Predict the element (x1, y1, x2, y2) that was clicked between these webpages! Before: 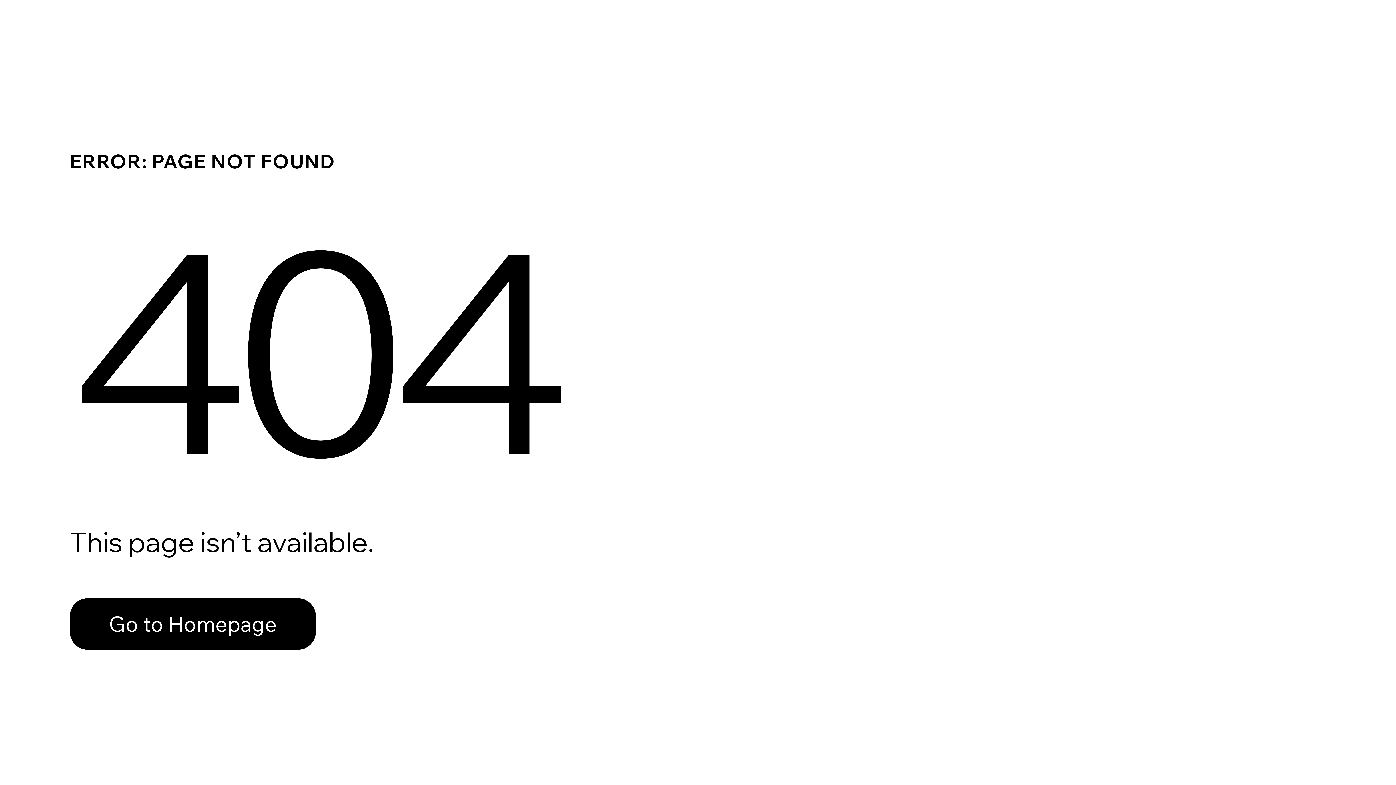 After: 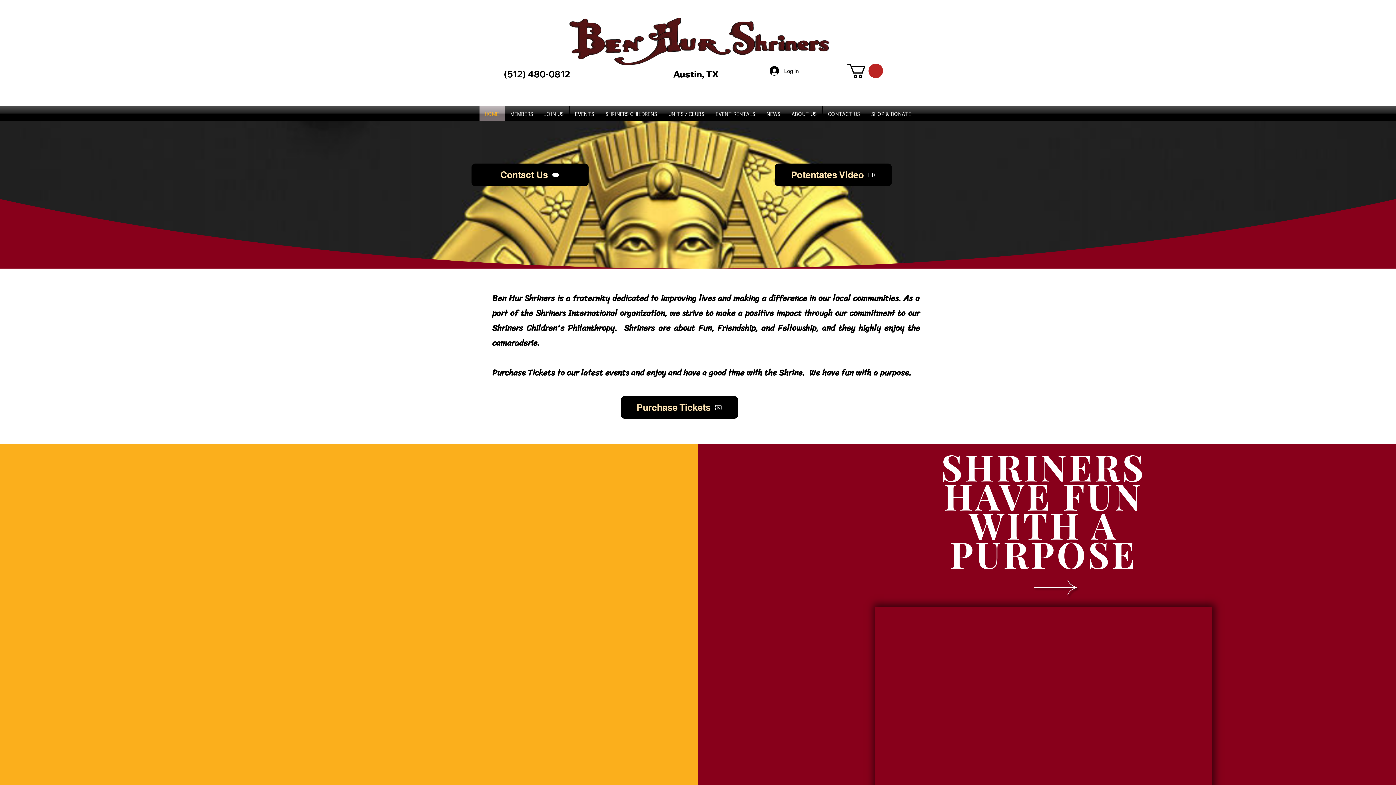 Action: bbox: (69, 582, 768, 659) label: Go to Homepage